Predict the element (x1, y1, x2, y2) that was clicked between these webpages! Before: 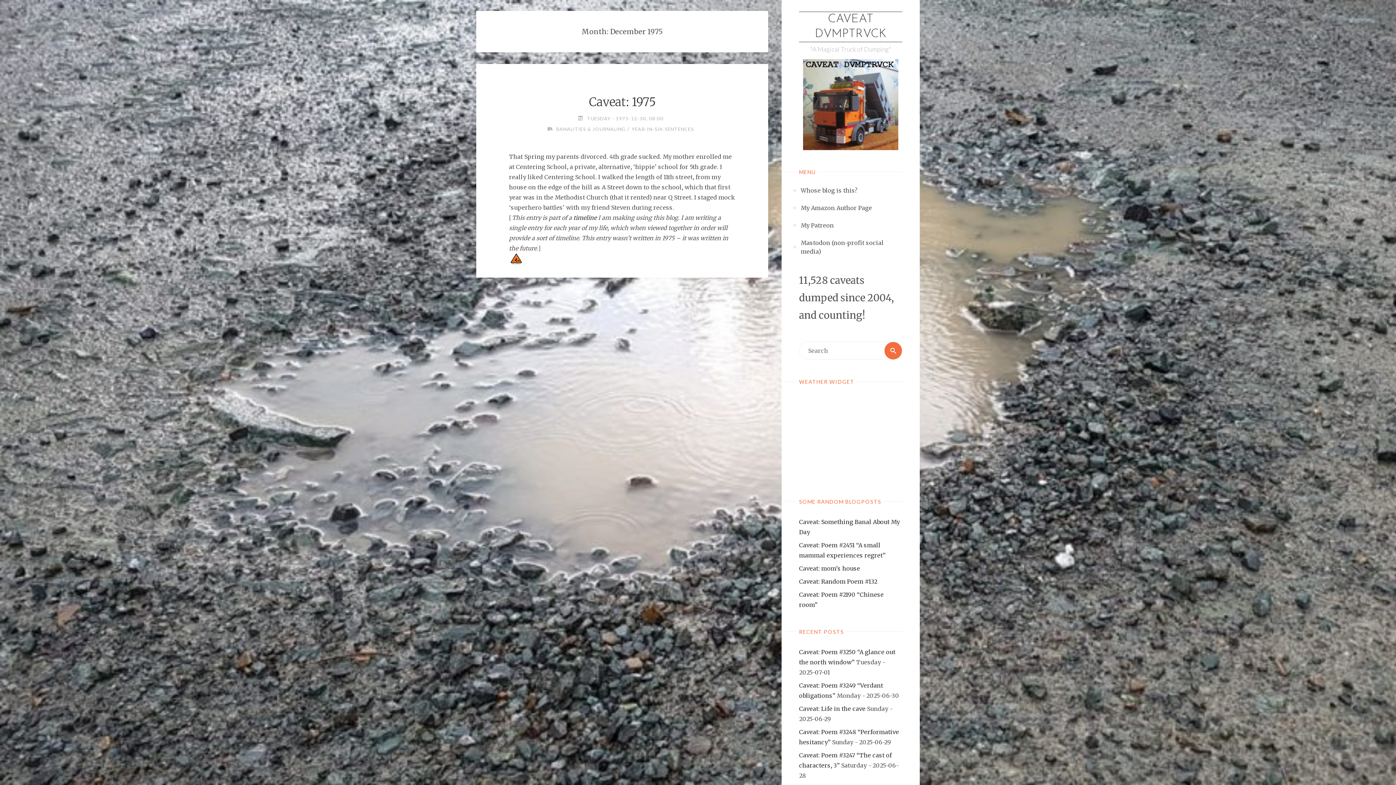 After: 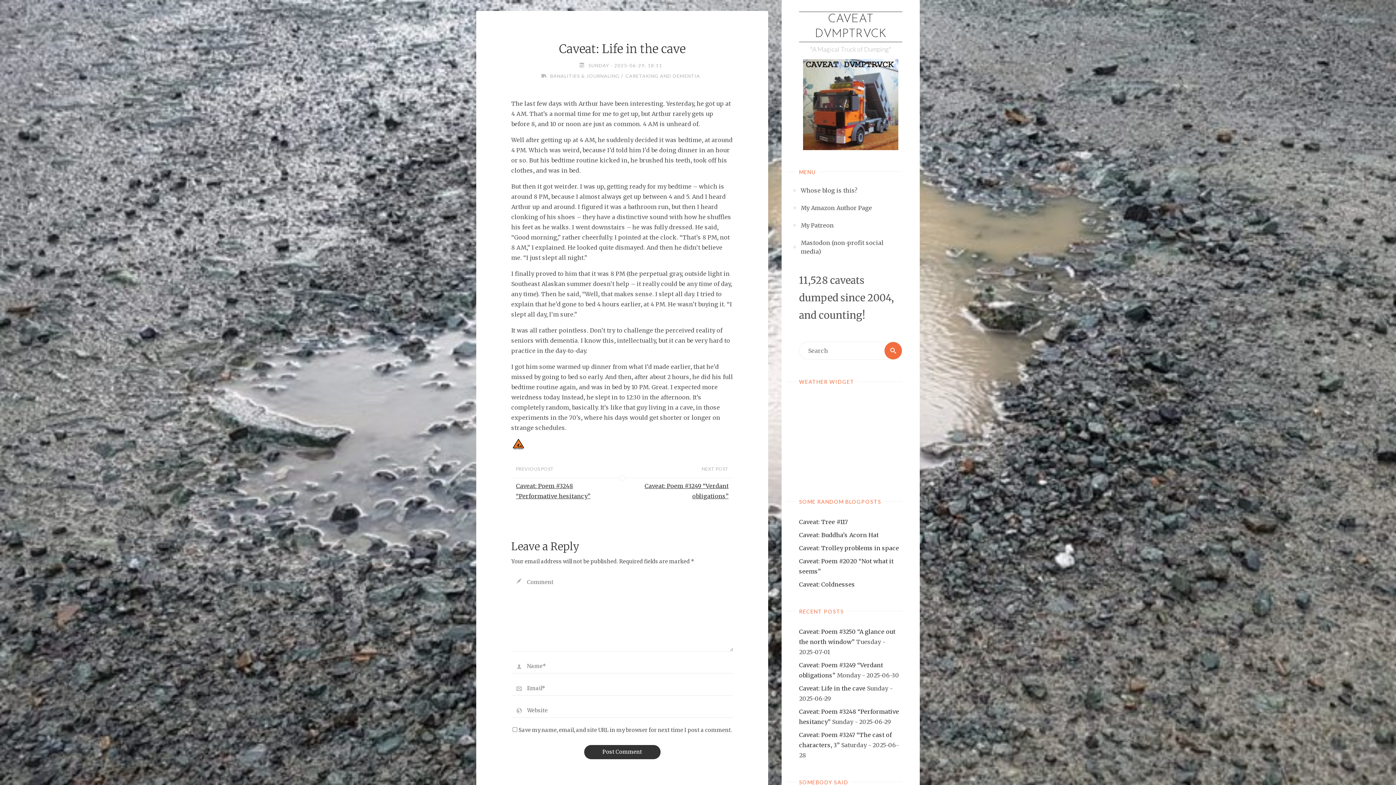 Action: bbox: (799, 705, 865, 712) label: Caveat: Life in the cave